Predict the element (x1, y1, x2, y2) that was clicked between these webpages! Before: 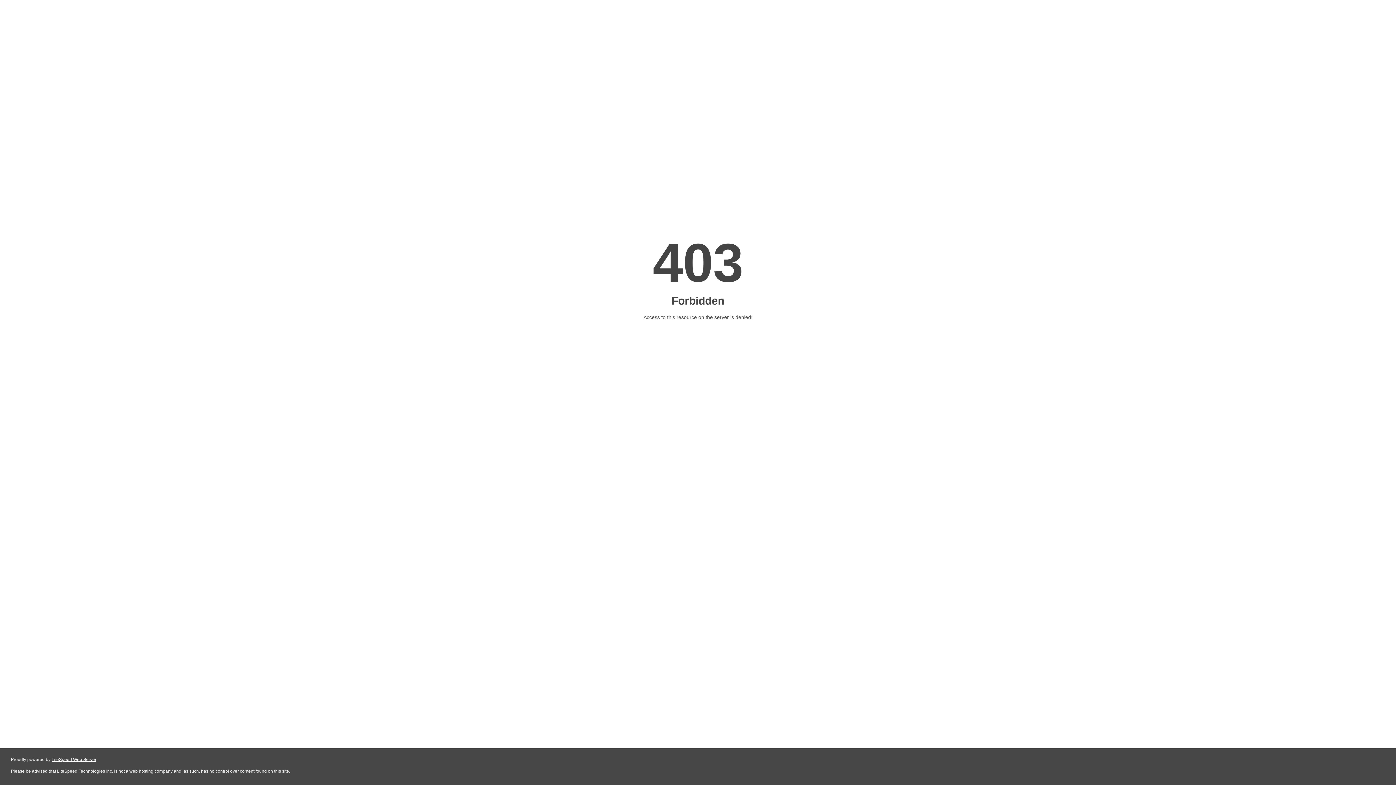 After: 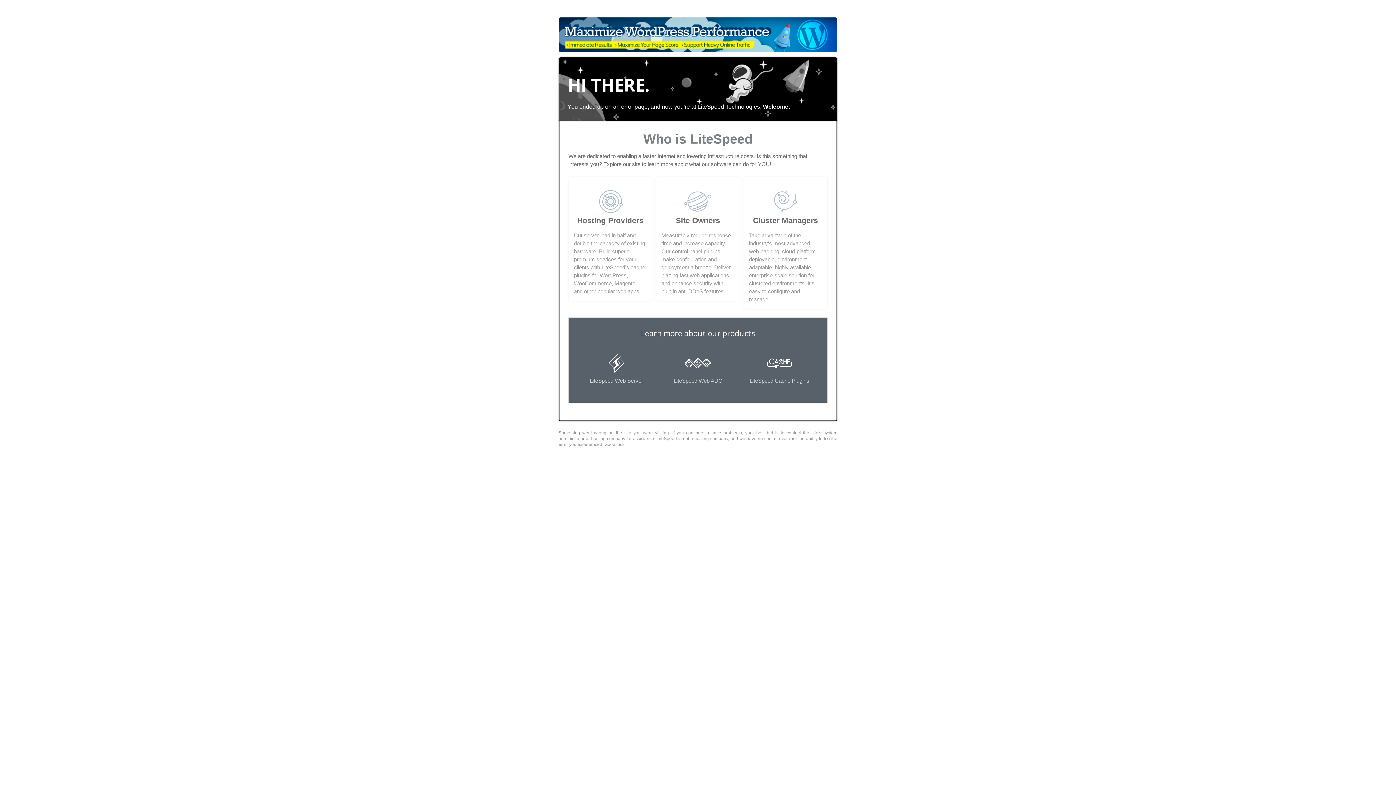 Action: label: LiteSpeed Web Server bbox: (51, 757, 96, 762)